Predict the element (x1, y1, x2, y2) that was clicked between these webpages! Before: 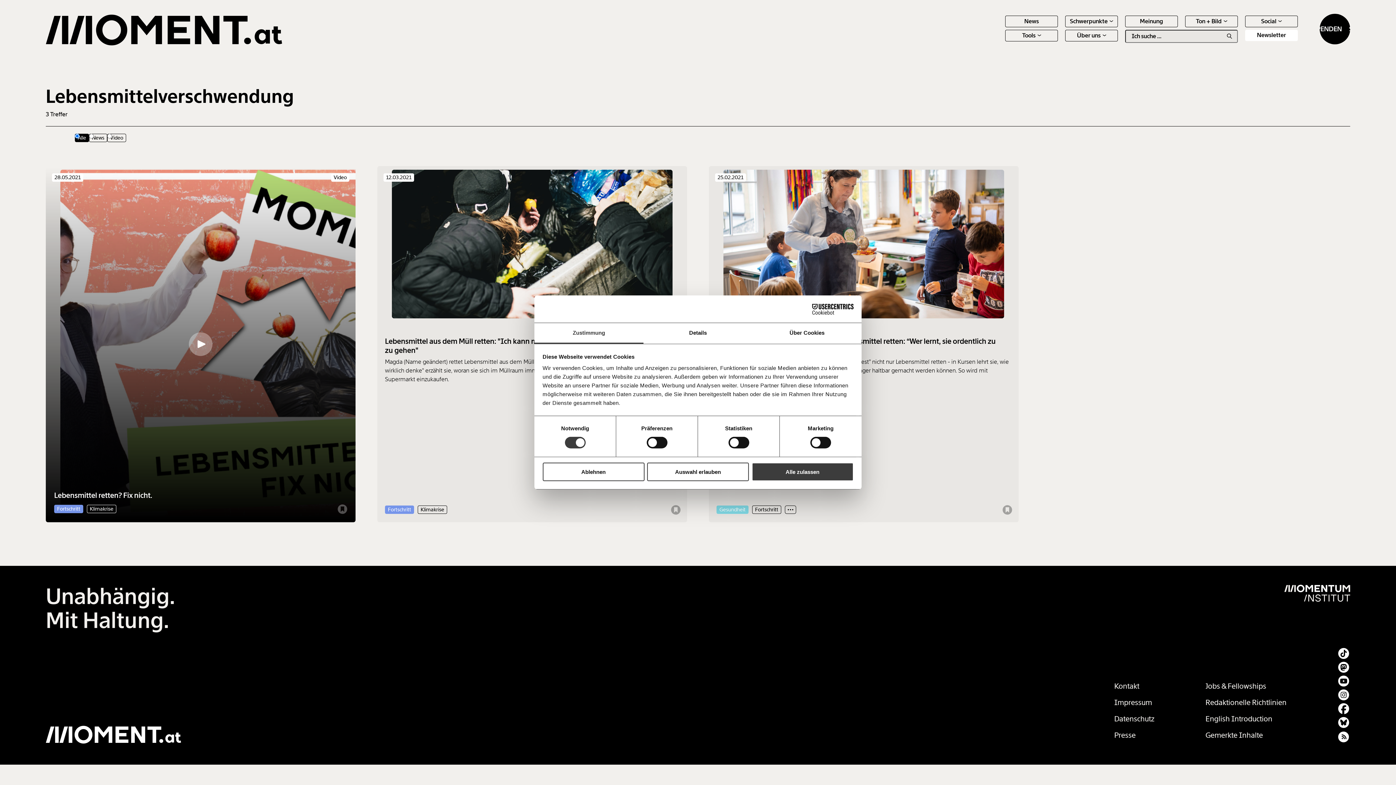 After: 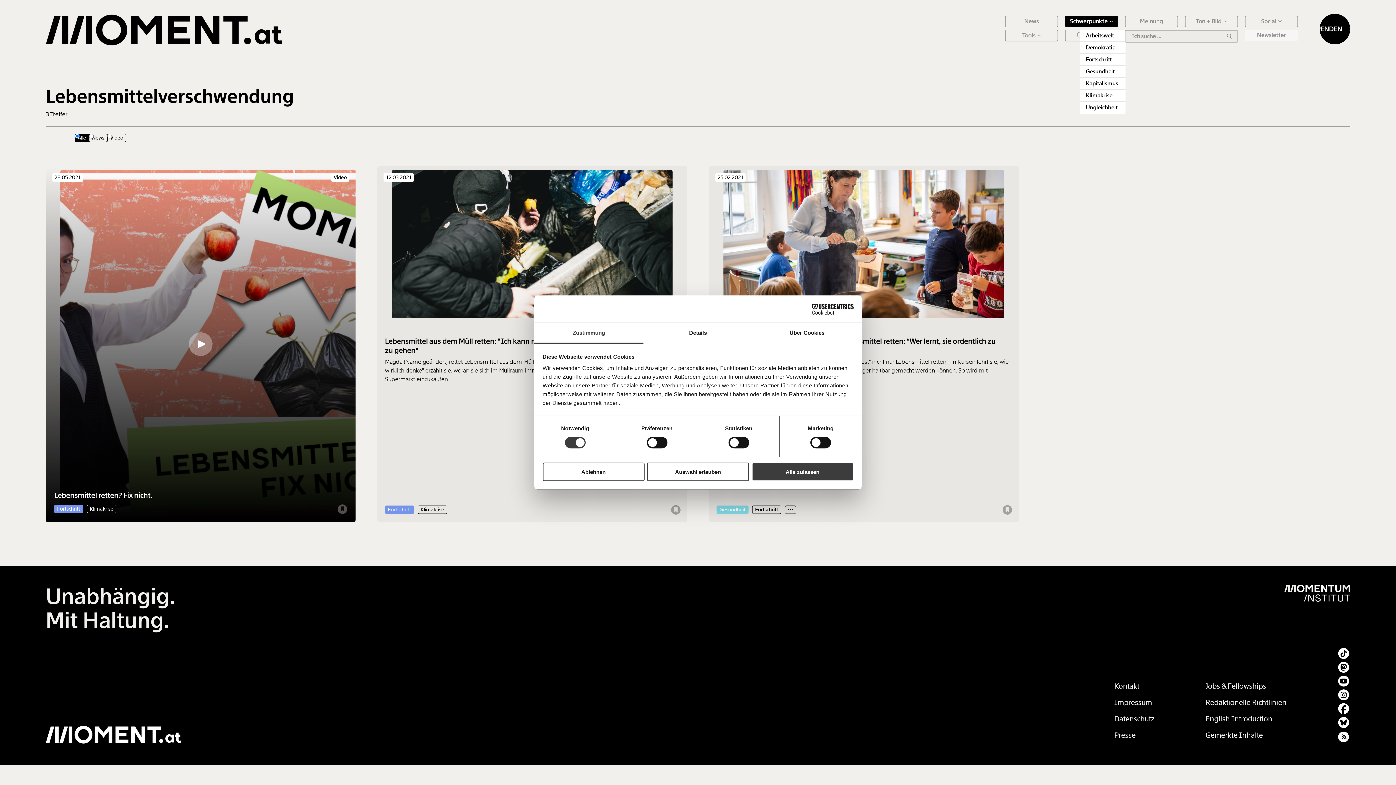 Action: bbox: (1065, 15, 1118, 27) label: Schwerpunkte